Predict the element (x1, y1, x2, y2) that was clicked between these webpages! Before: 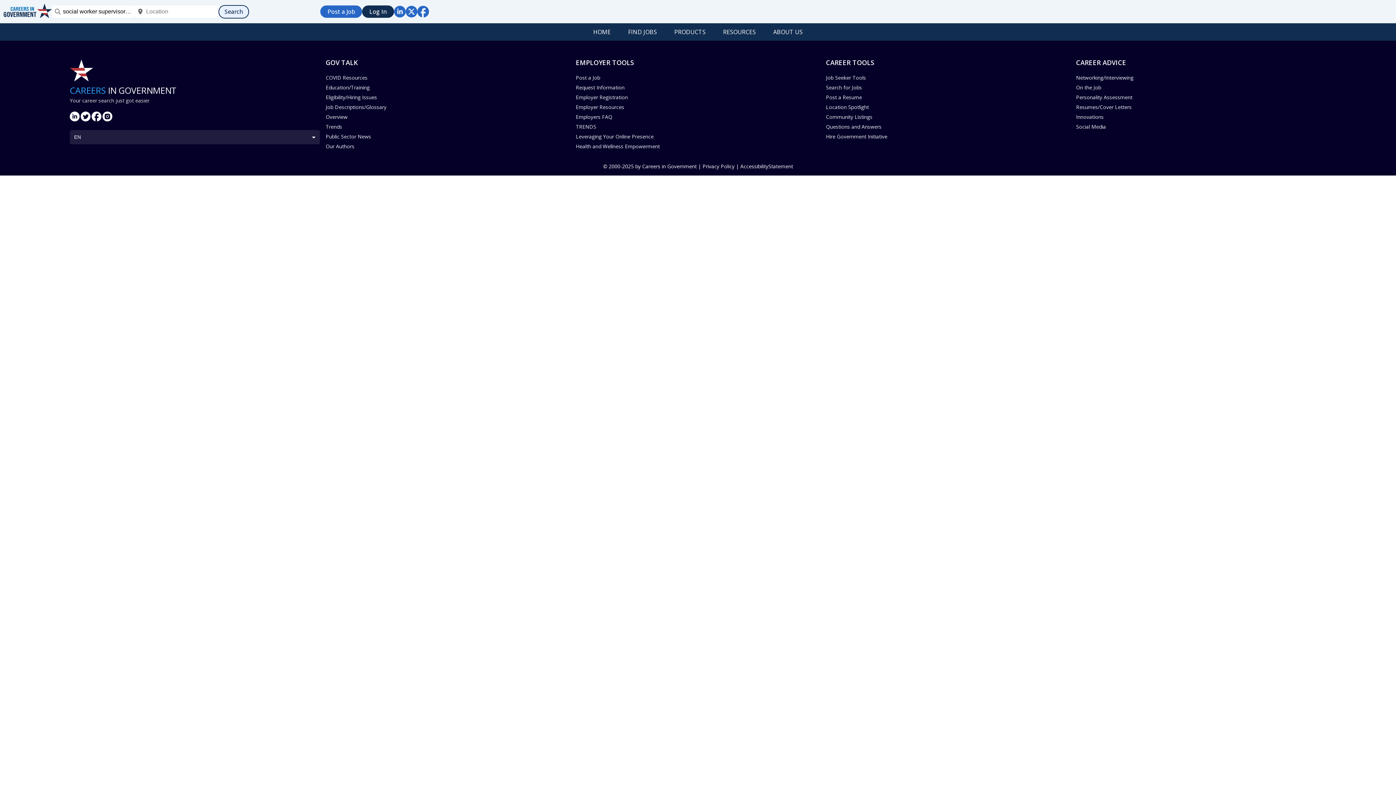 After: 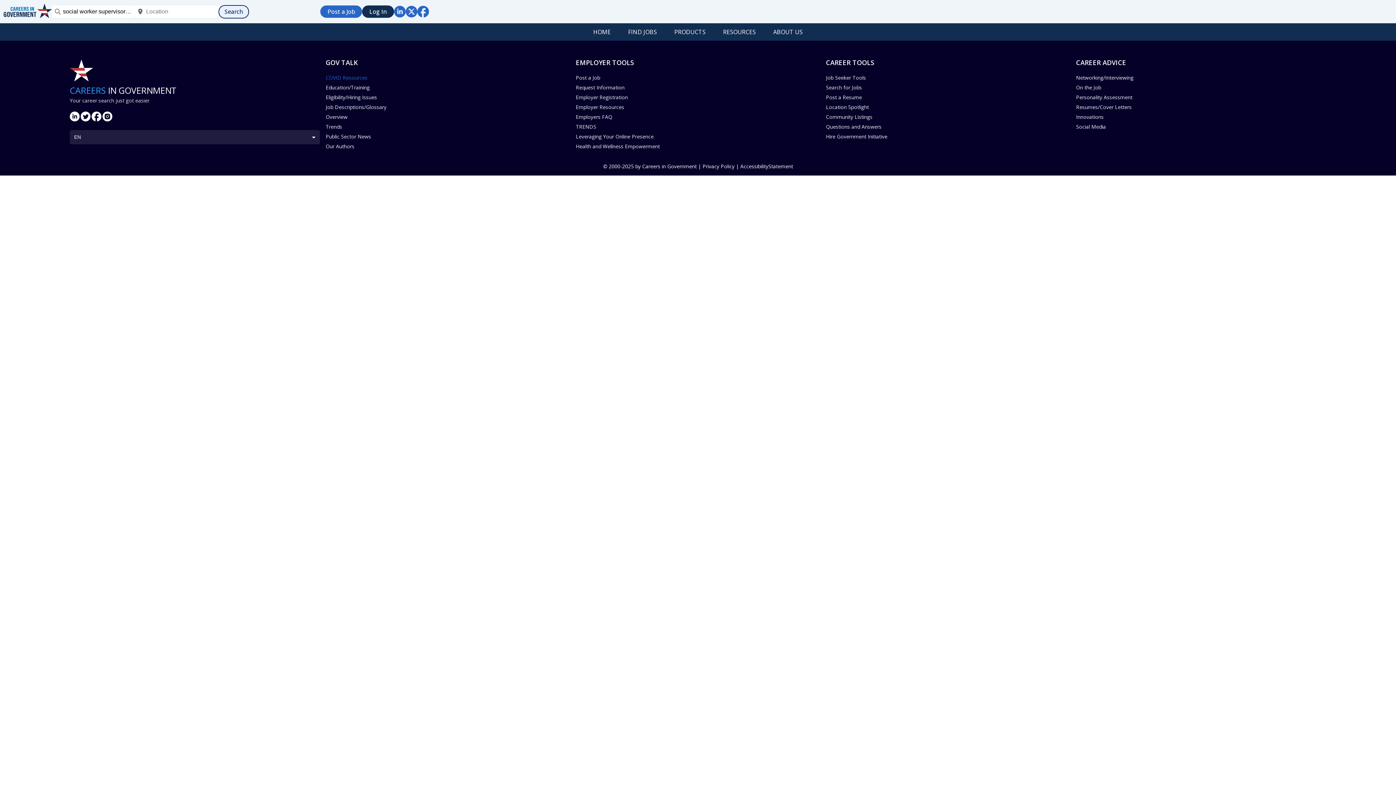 Action: label: COVID Resources bbox: (325, 72, 576, 82)